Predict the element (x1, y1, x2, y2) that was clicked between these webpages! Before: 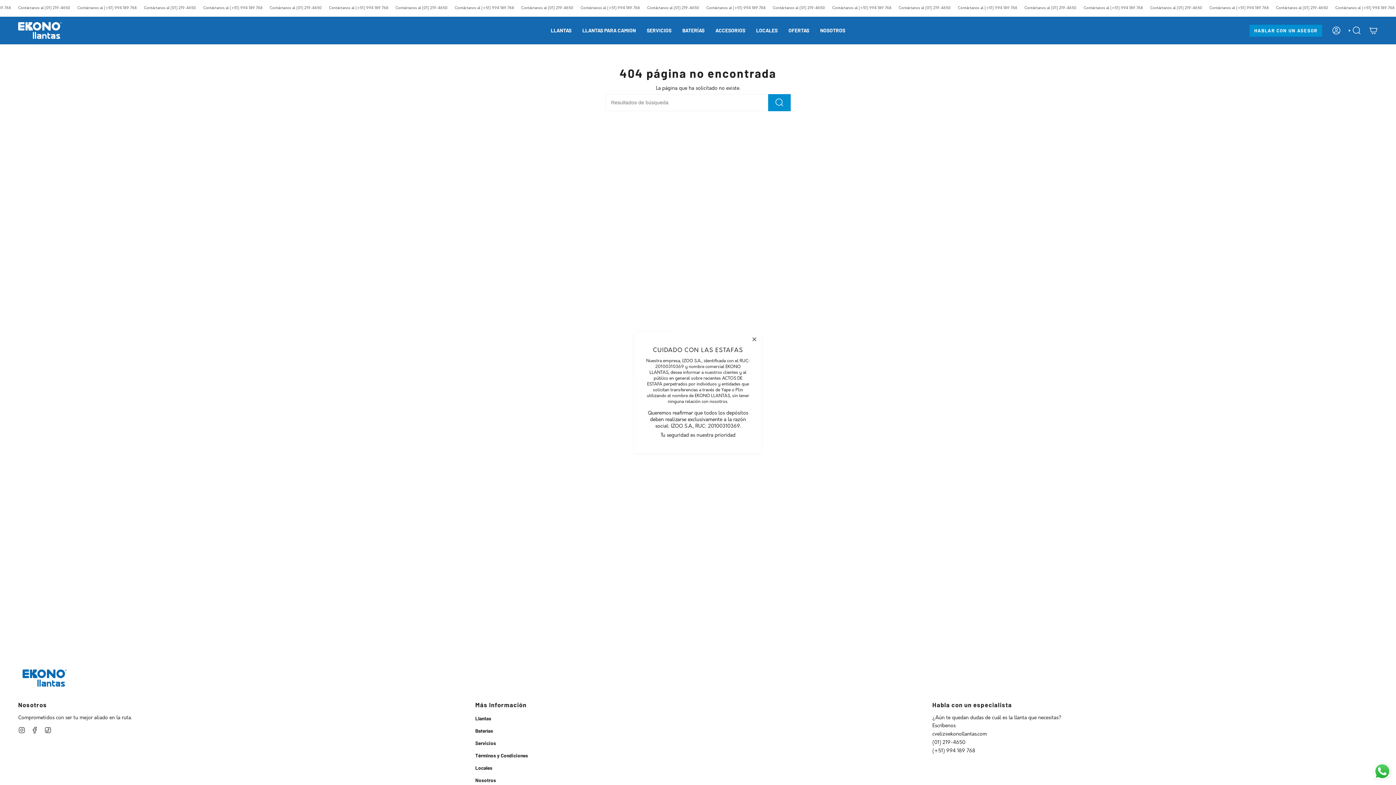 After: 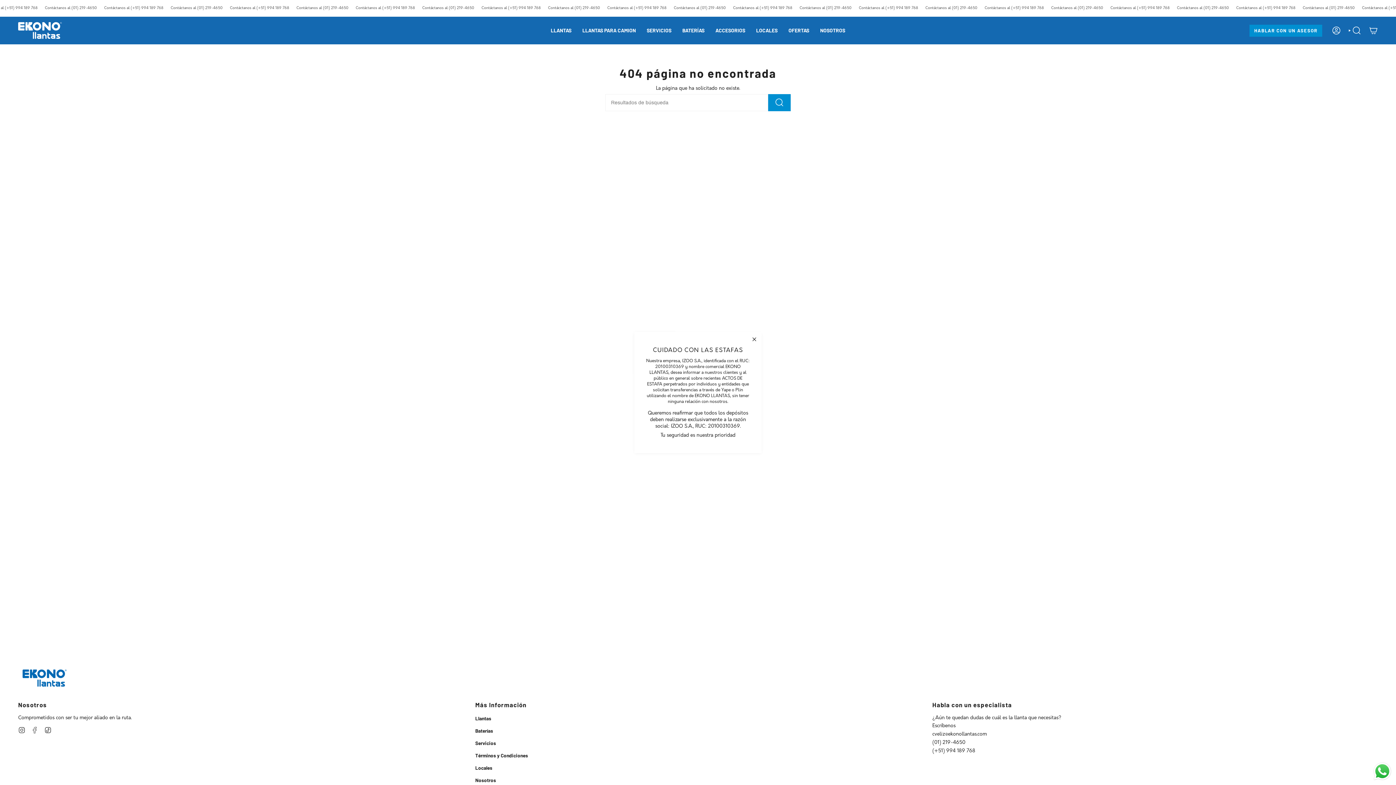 Action: bbox: (31, 726, 38, 732) label: Facebook